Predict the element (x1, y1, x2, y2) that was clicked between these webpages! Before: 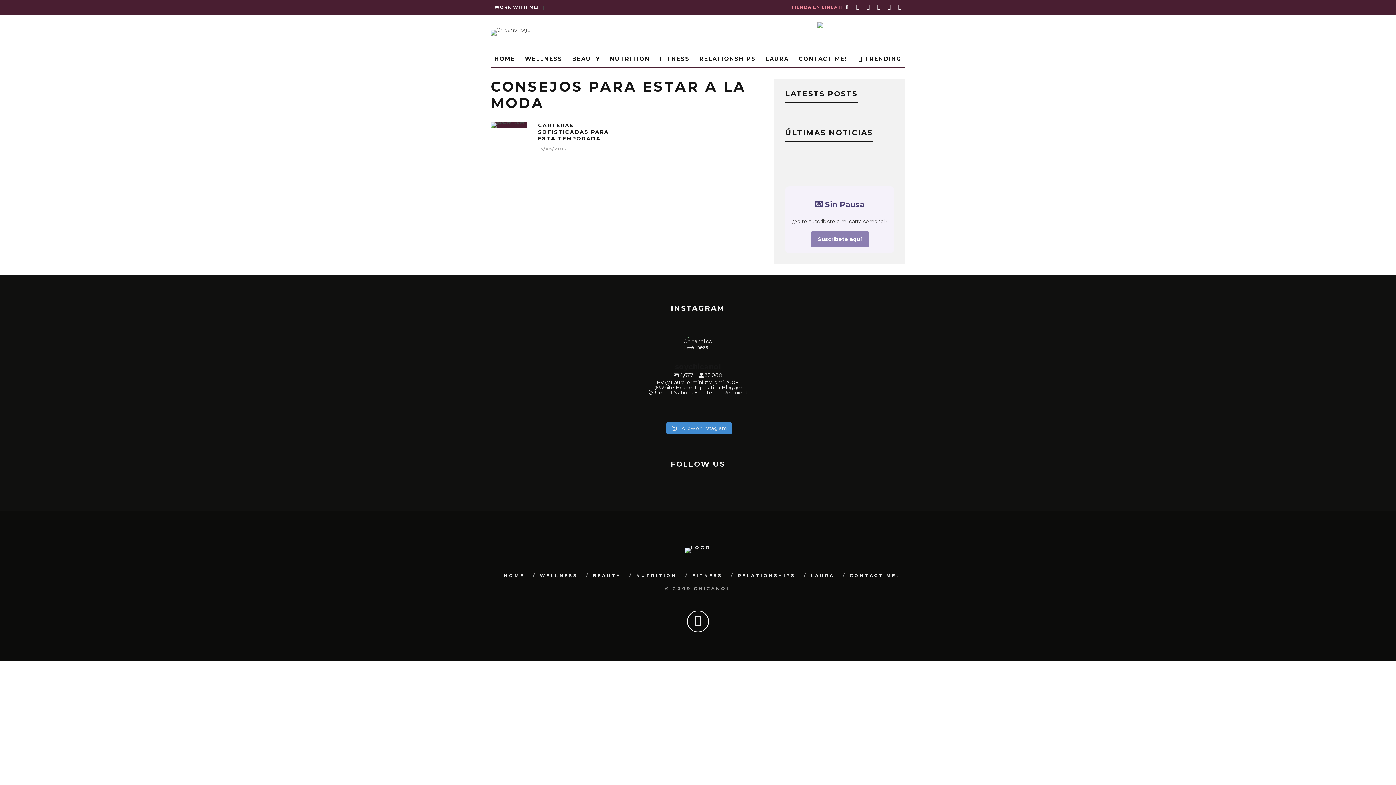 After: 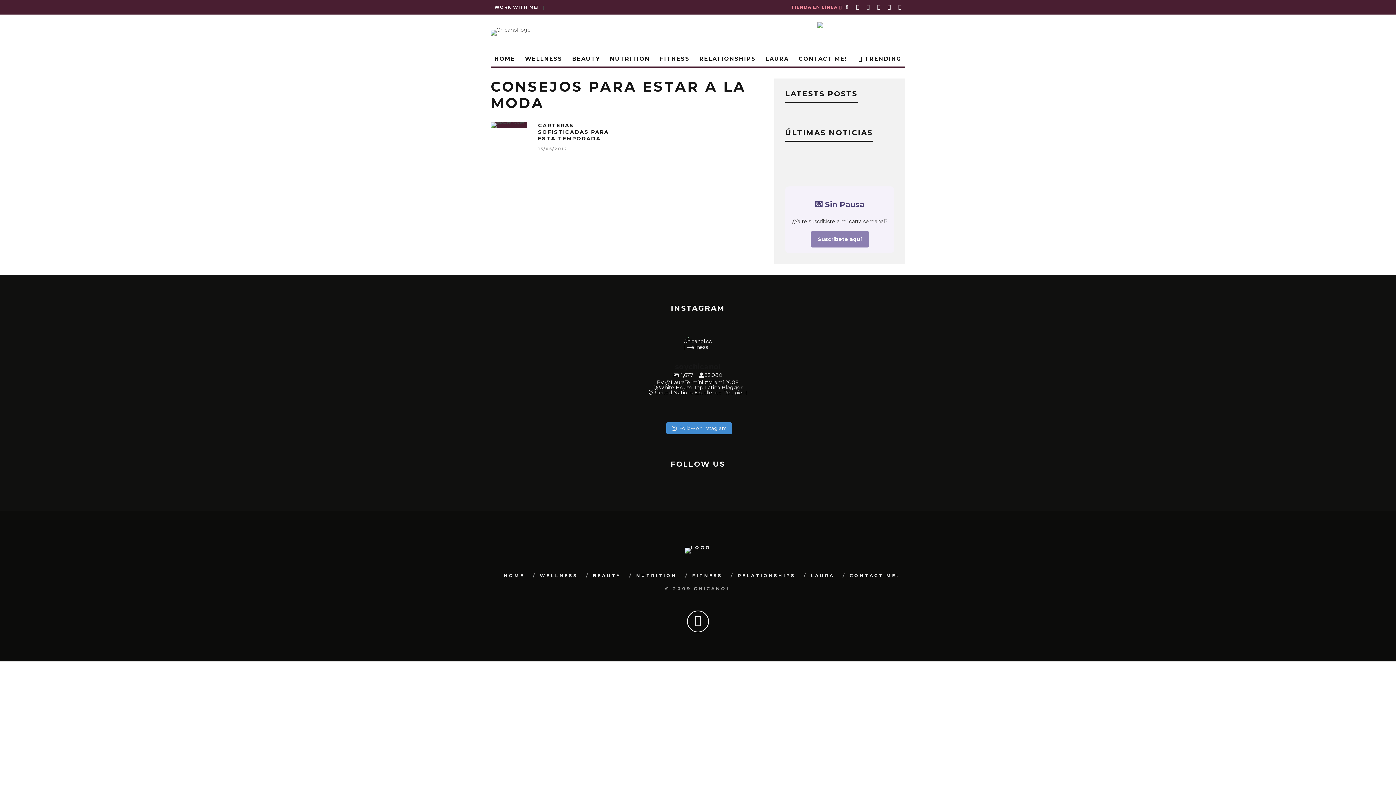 Action: bbox: (866, 0, 870, 14)